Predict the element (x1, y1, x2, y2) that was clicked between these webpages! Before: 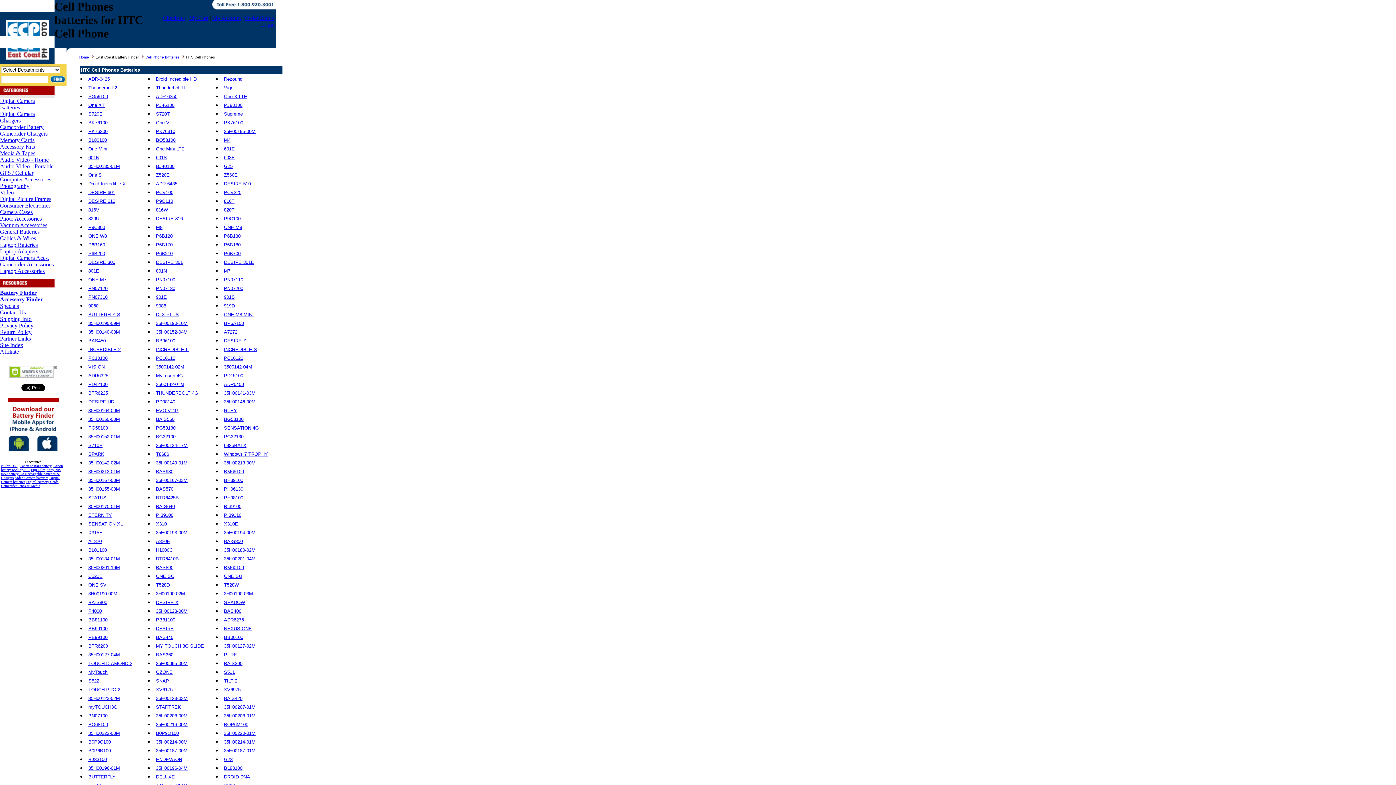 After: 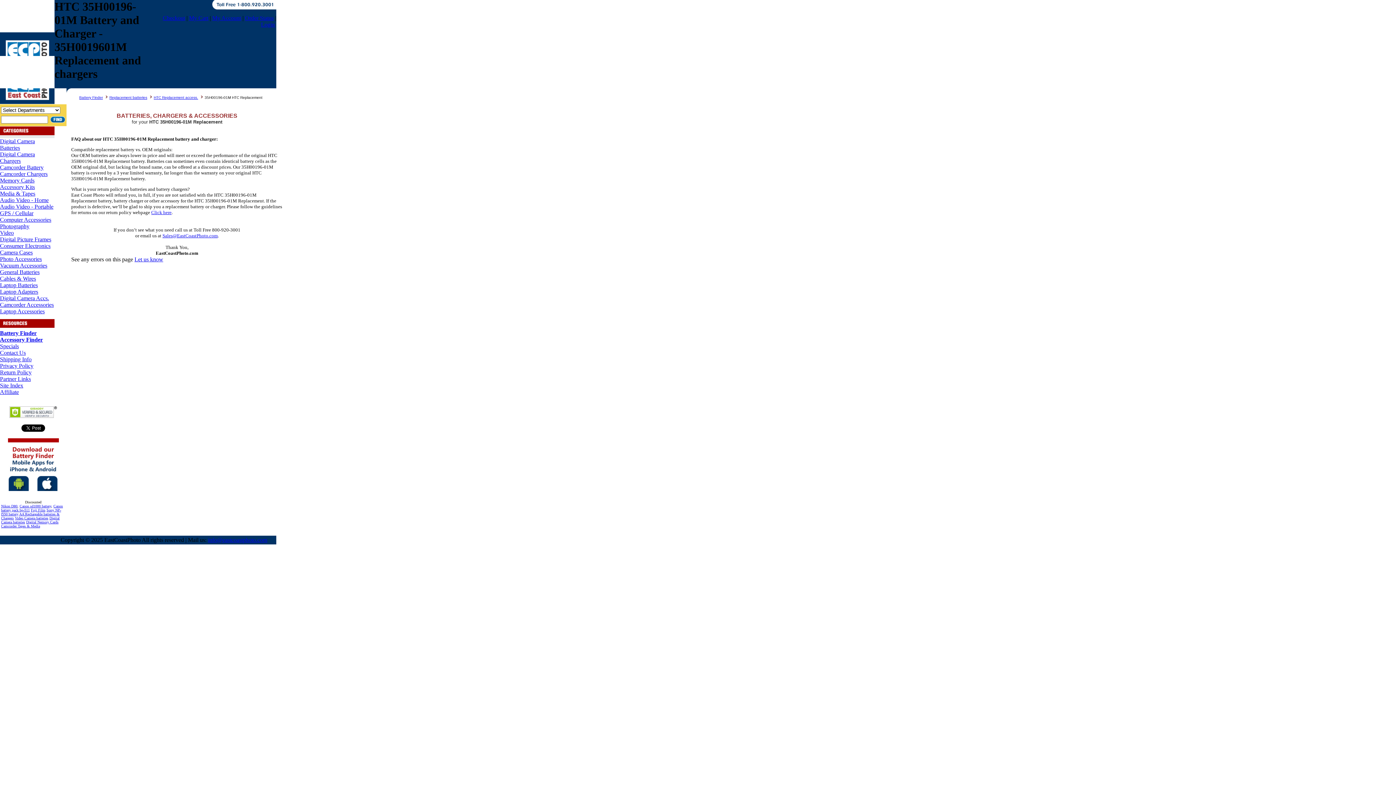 Action: label: 35H00196-01M bbox: (88, 765, 120, 771)